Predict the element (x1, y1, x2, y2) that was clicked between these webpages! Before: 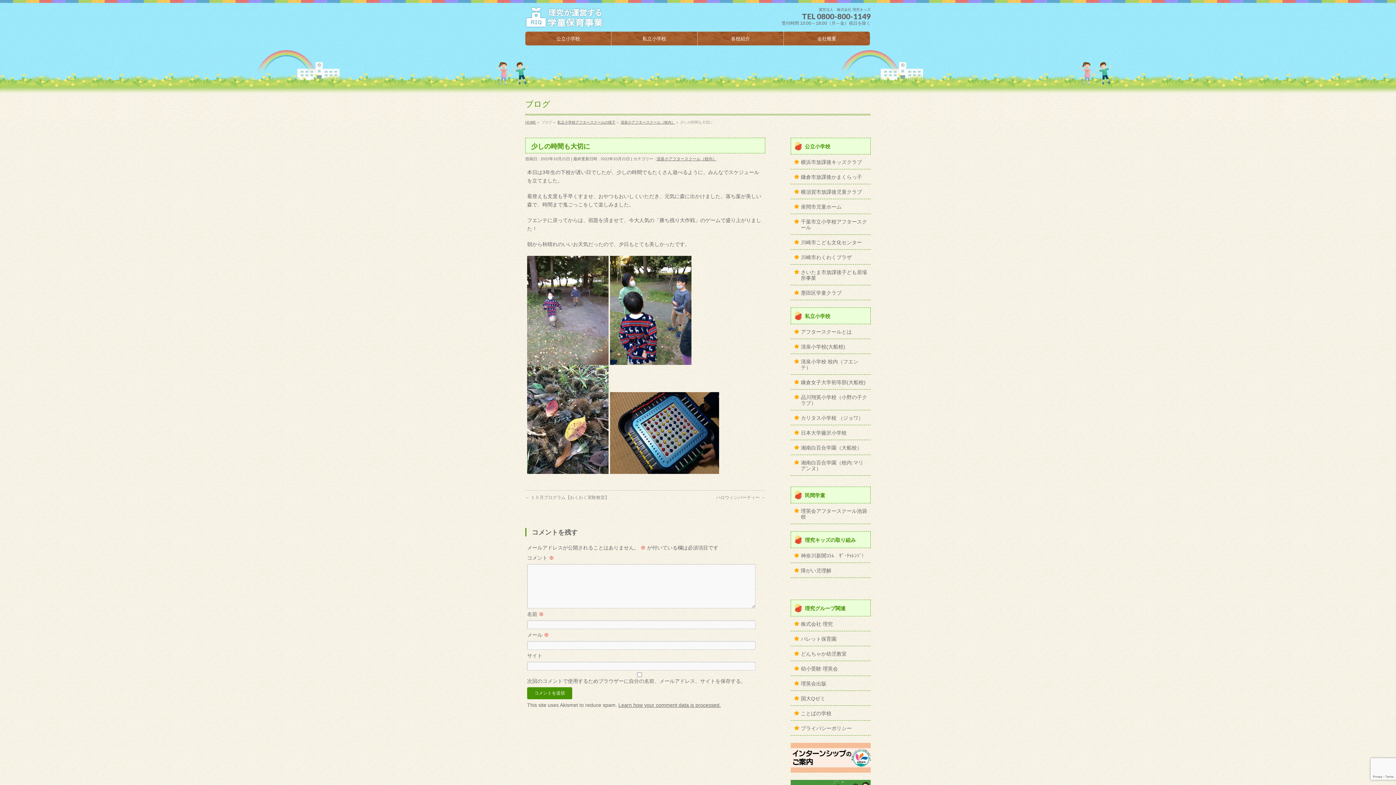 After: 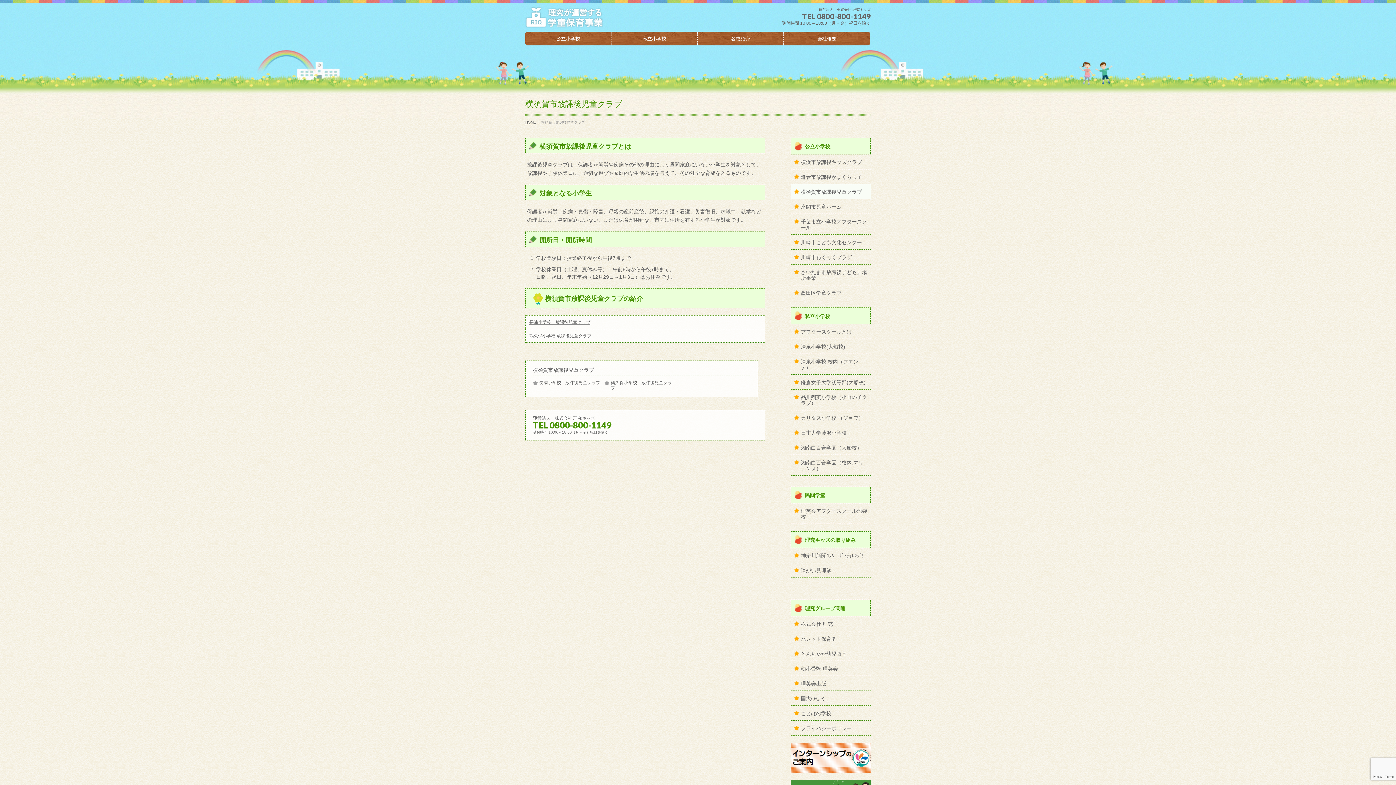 Action: label: 横須賀市放課後児童クラブ bbox: (790, 184, 870, 198)